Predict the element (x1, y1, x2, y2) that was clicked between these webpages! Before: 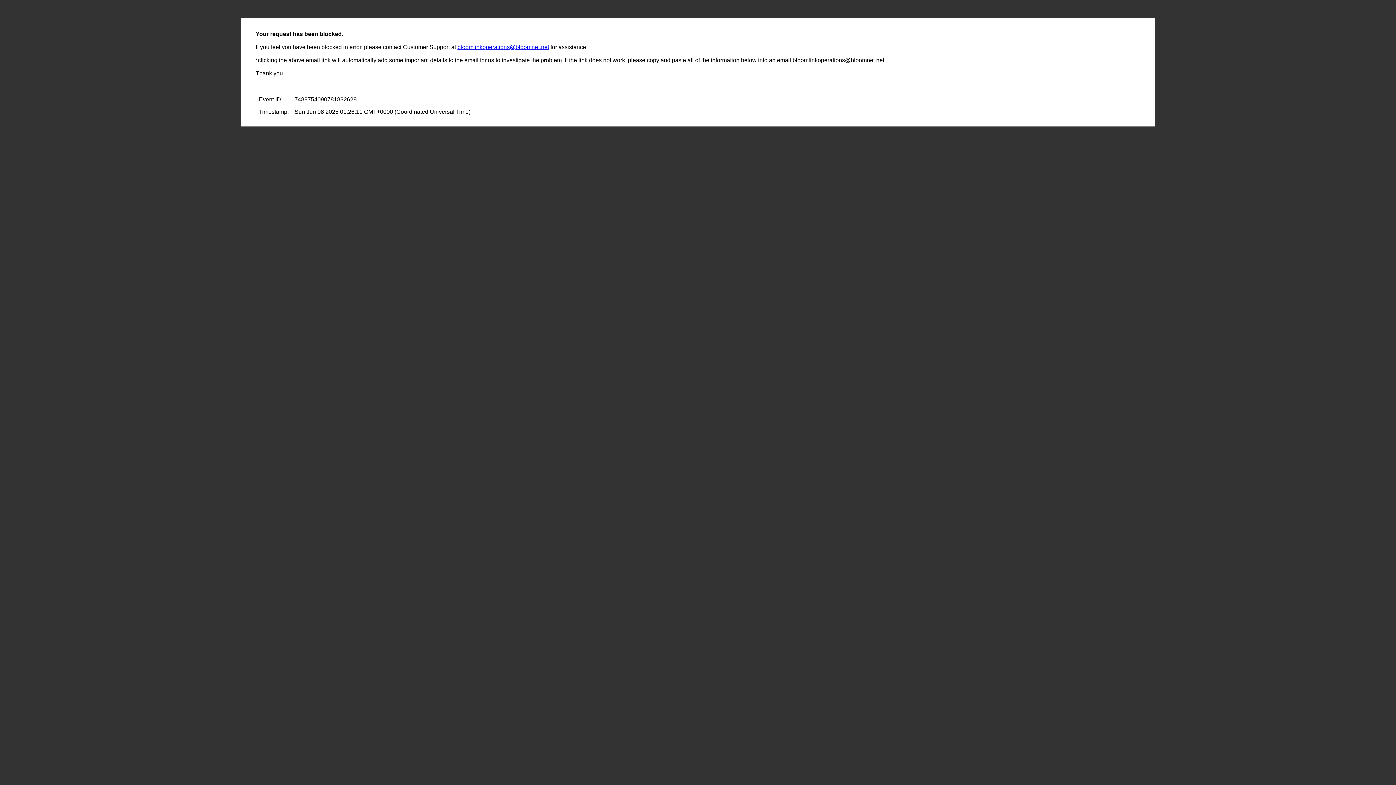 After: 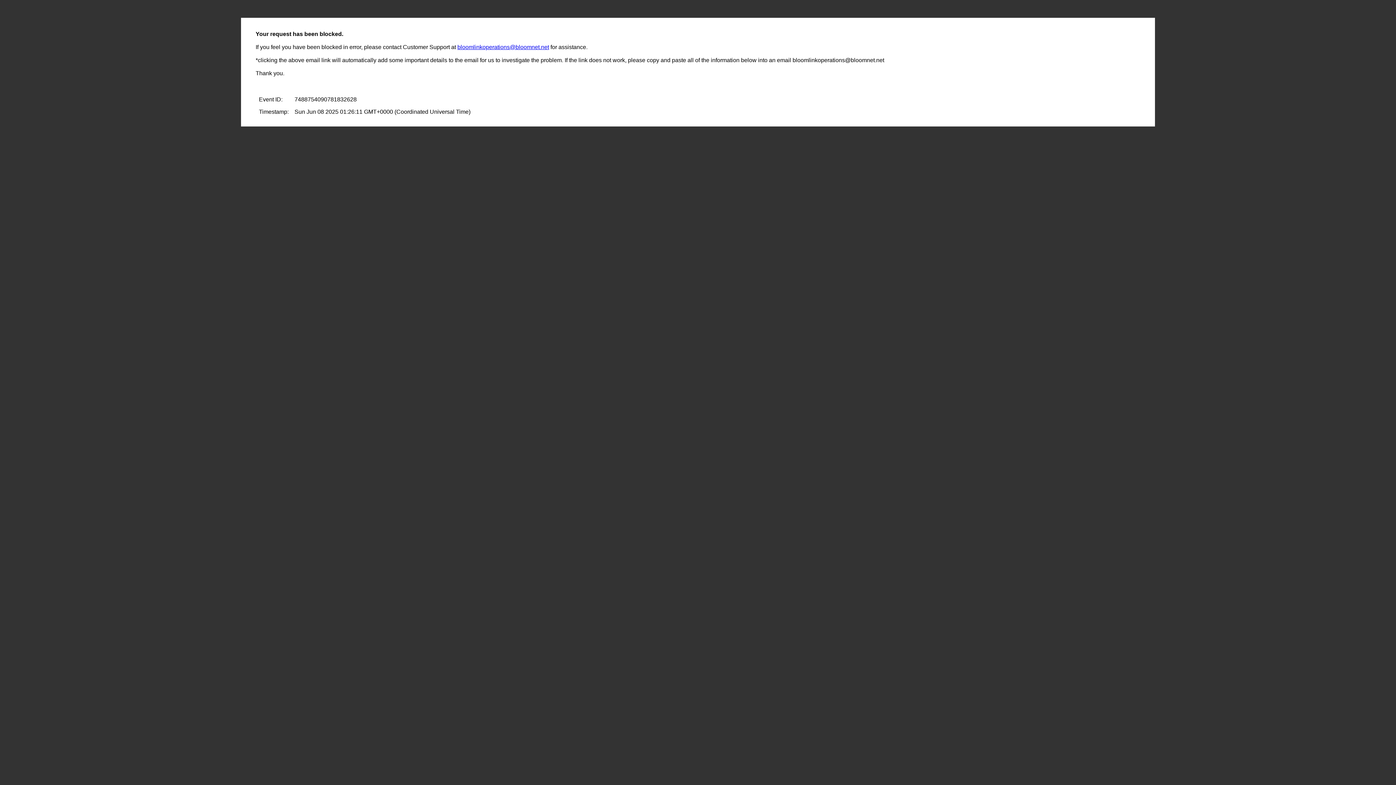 Action: label: bloomlinkoperations@bloomnet.net bbox: (457, 44, 549, 50)